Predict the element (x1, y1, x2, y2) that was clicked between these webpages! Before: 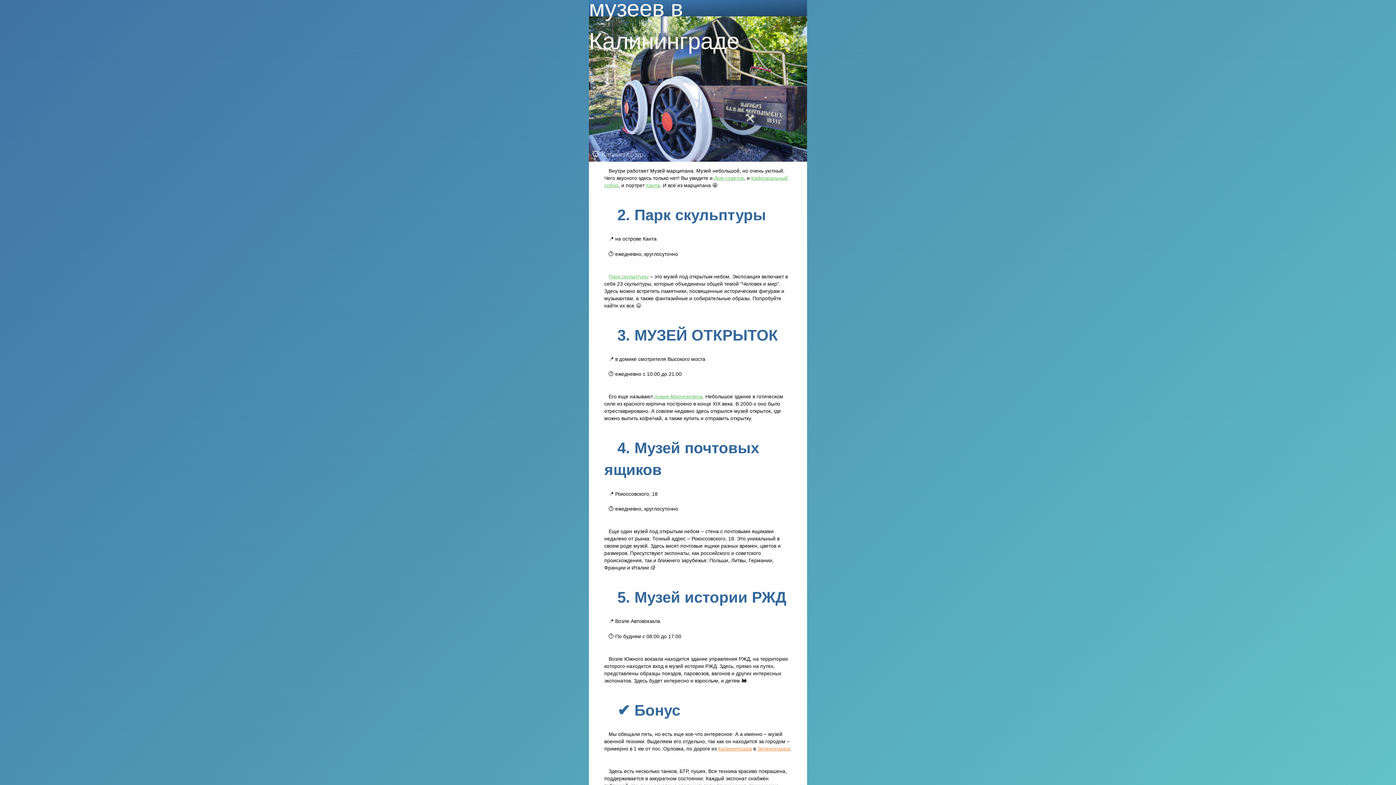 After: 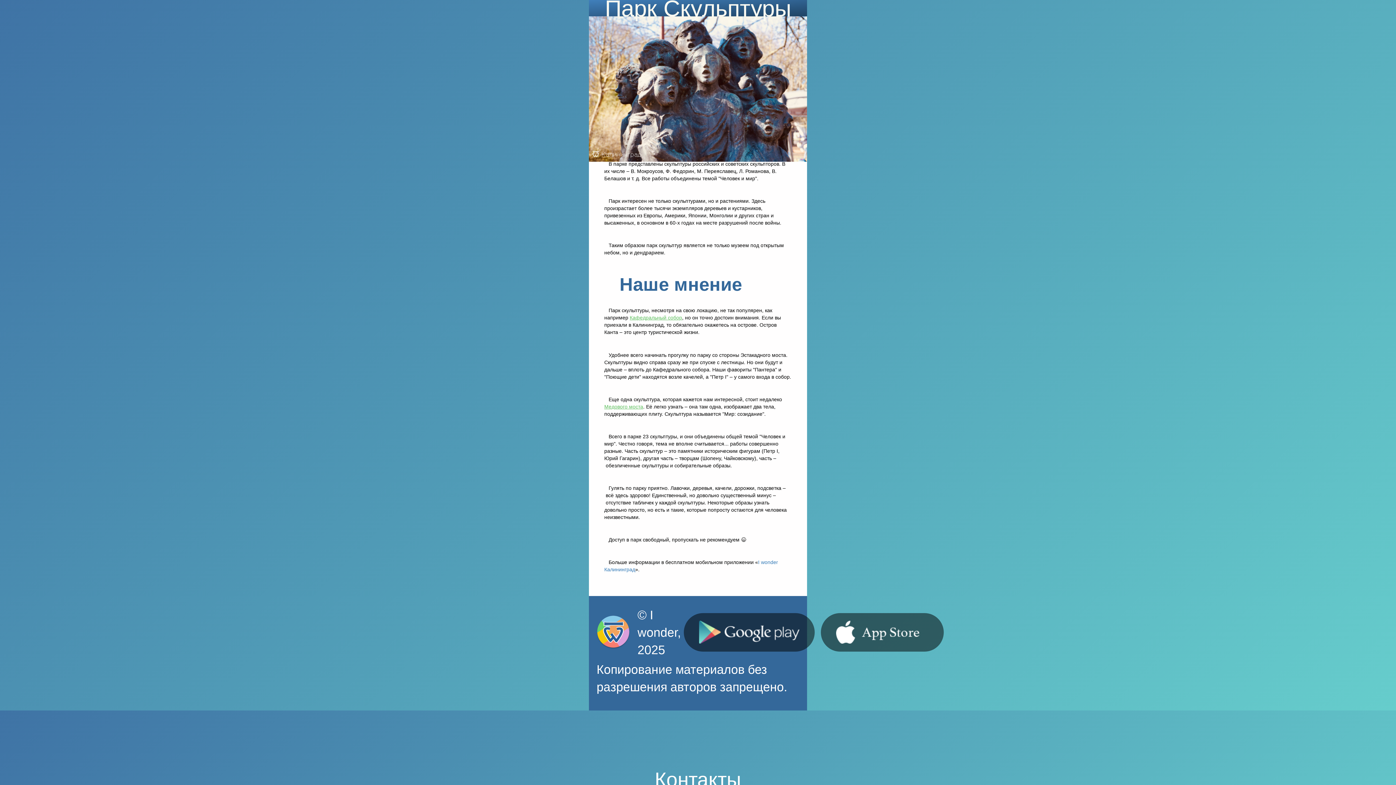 Action: label: Парк скульптуры bbox: (608, 273, 648, 279)